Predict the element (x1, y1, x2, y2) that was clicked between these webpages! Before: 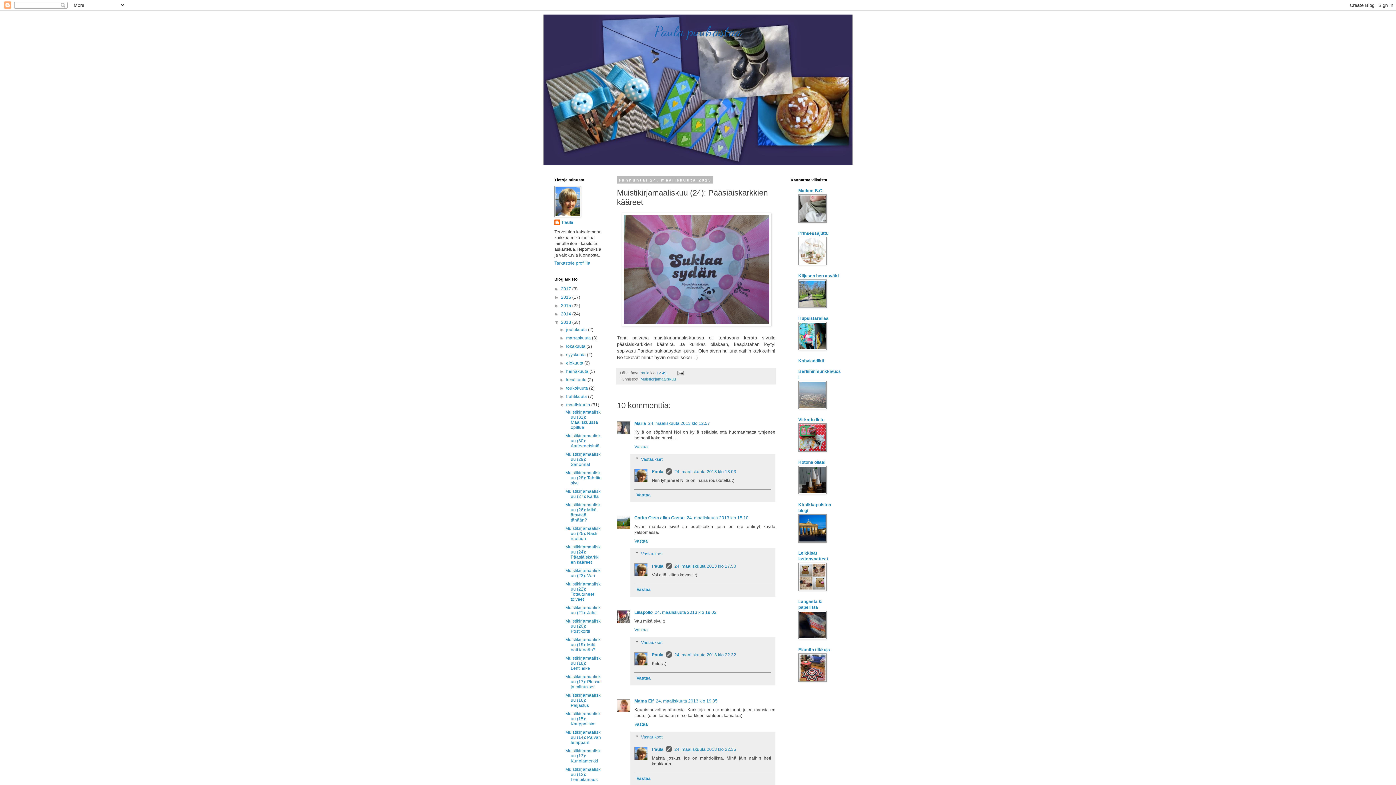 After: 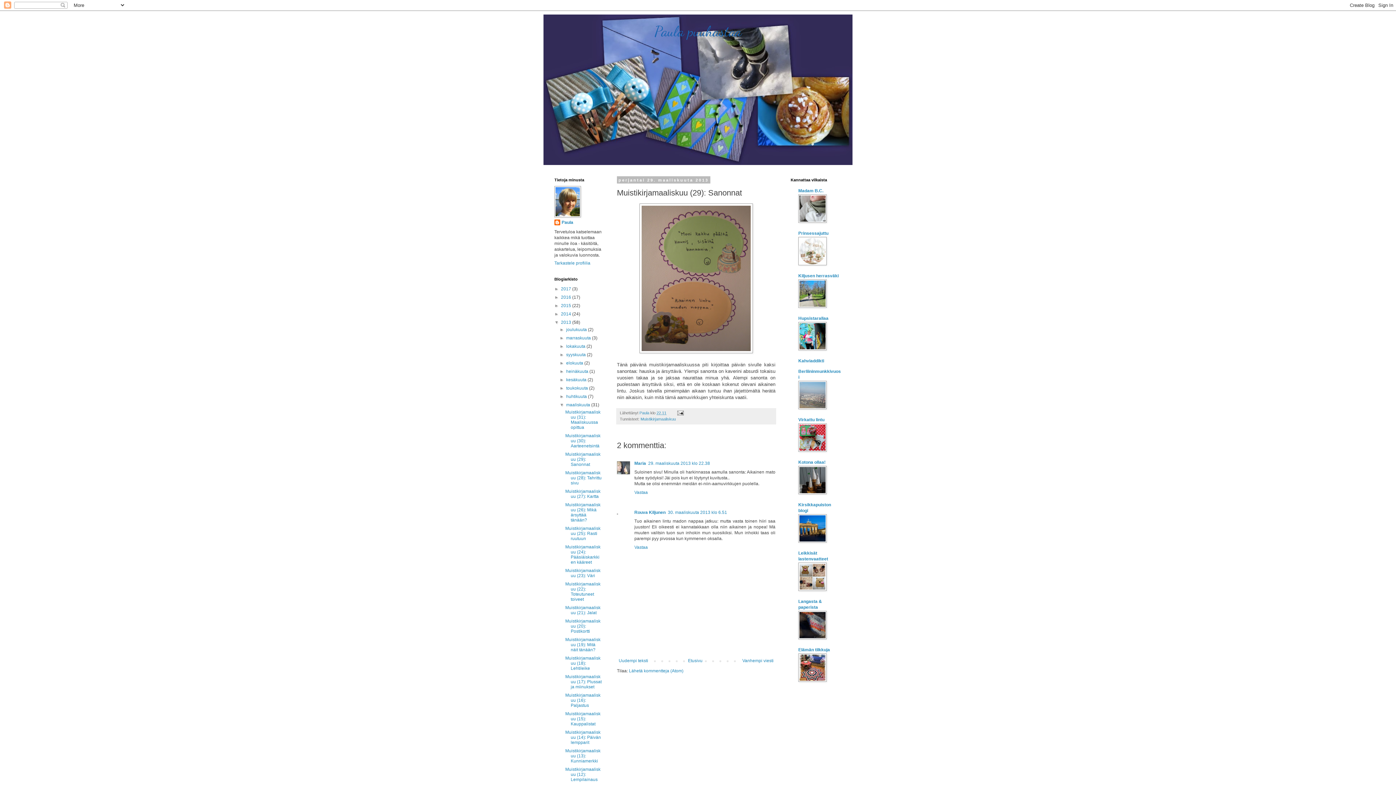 Action: bbox: (565, 452, 600, 467) label: Muistikirjamaaliskuu (29): Sanonnat